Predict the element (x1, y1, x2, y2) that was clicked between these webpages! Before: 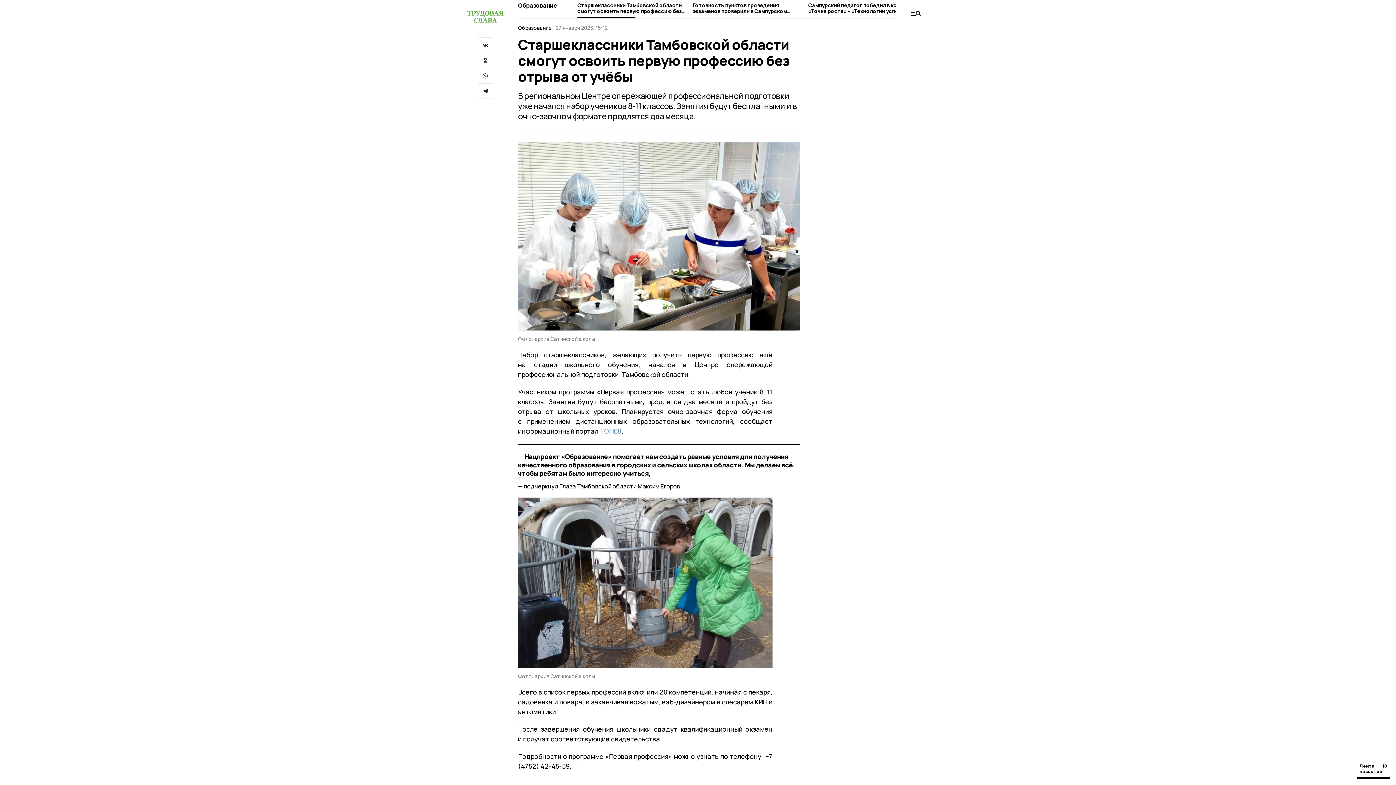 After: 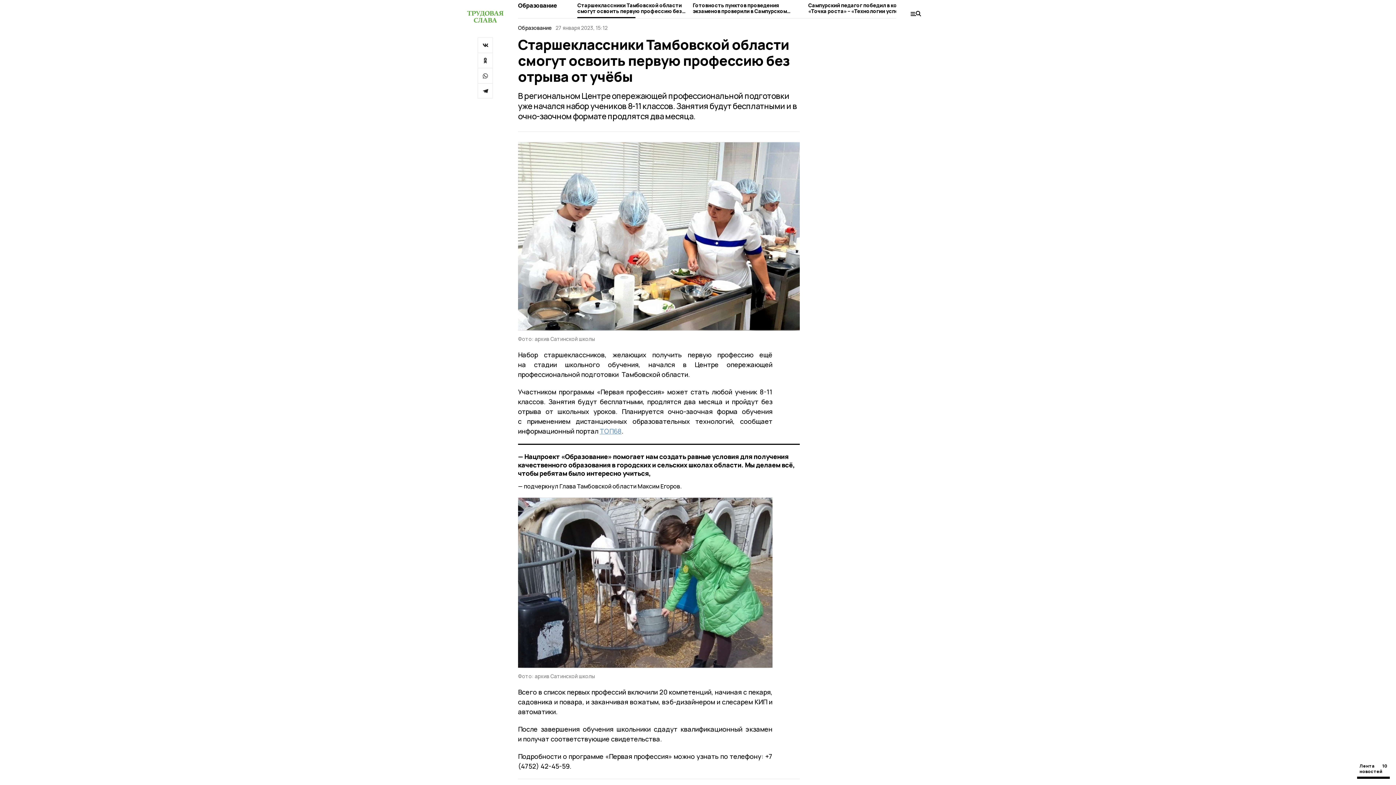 Action: bbox: (477, 37, 493, 52)